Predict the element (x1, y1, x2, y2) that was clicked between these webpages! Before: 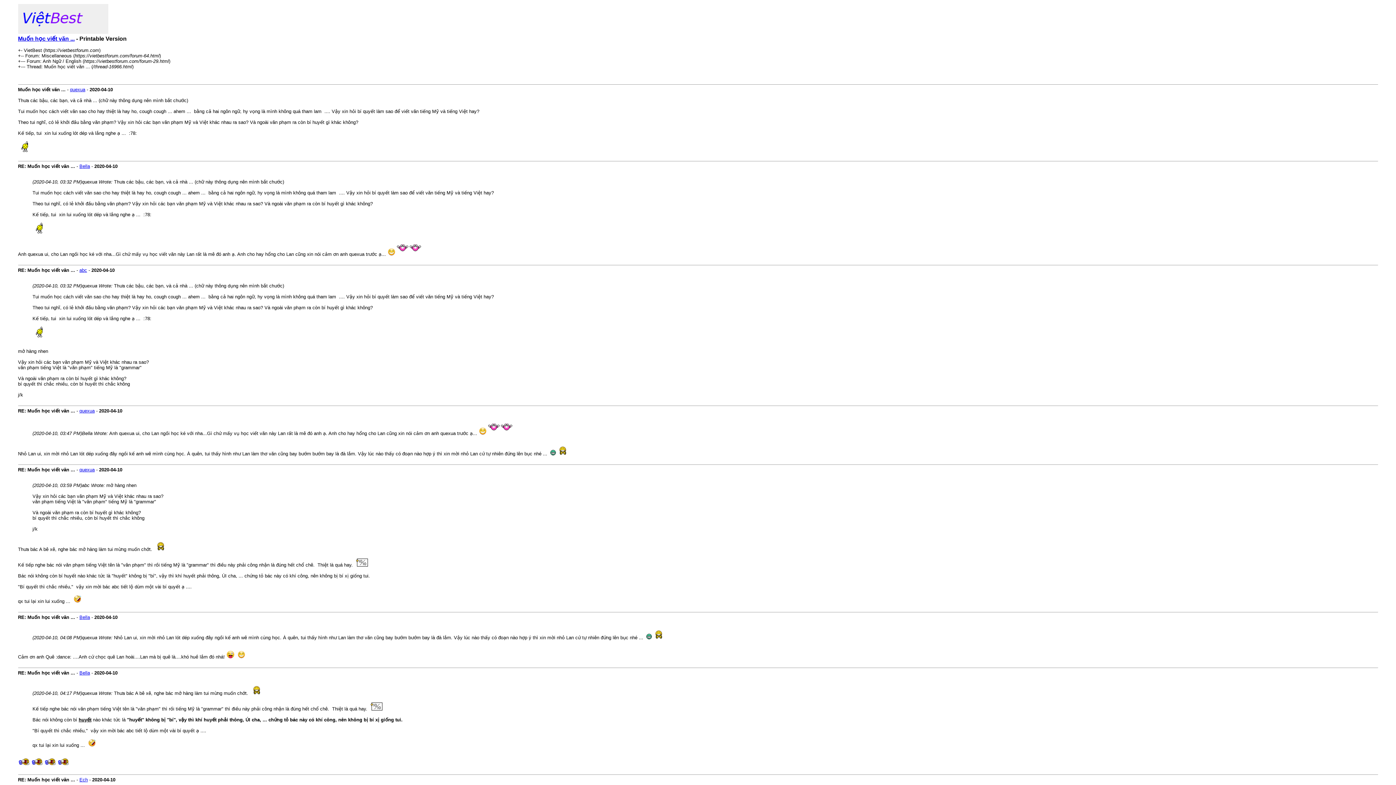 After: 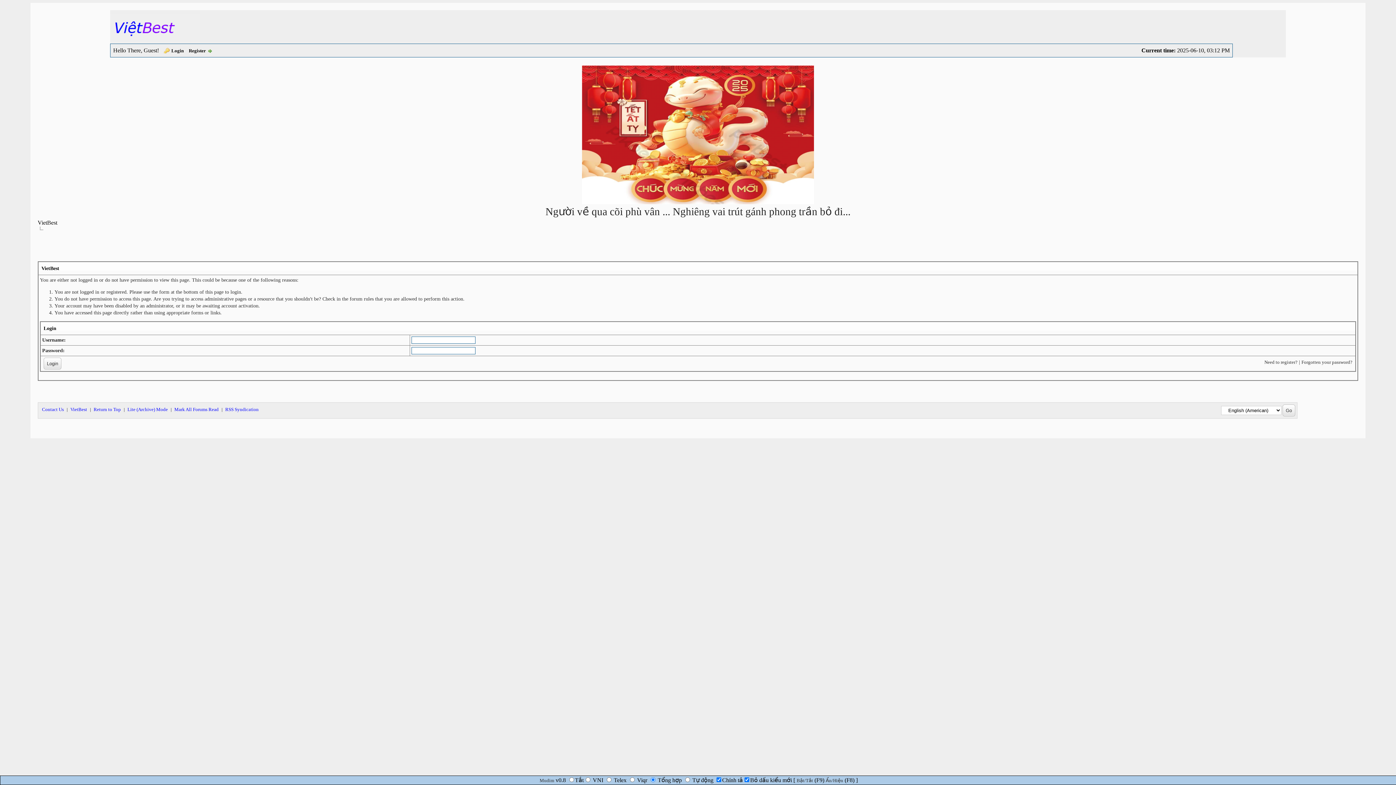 Action: bbox: (79, 267, 87, 273) label: abc